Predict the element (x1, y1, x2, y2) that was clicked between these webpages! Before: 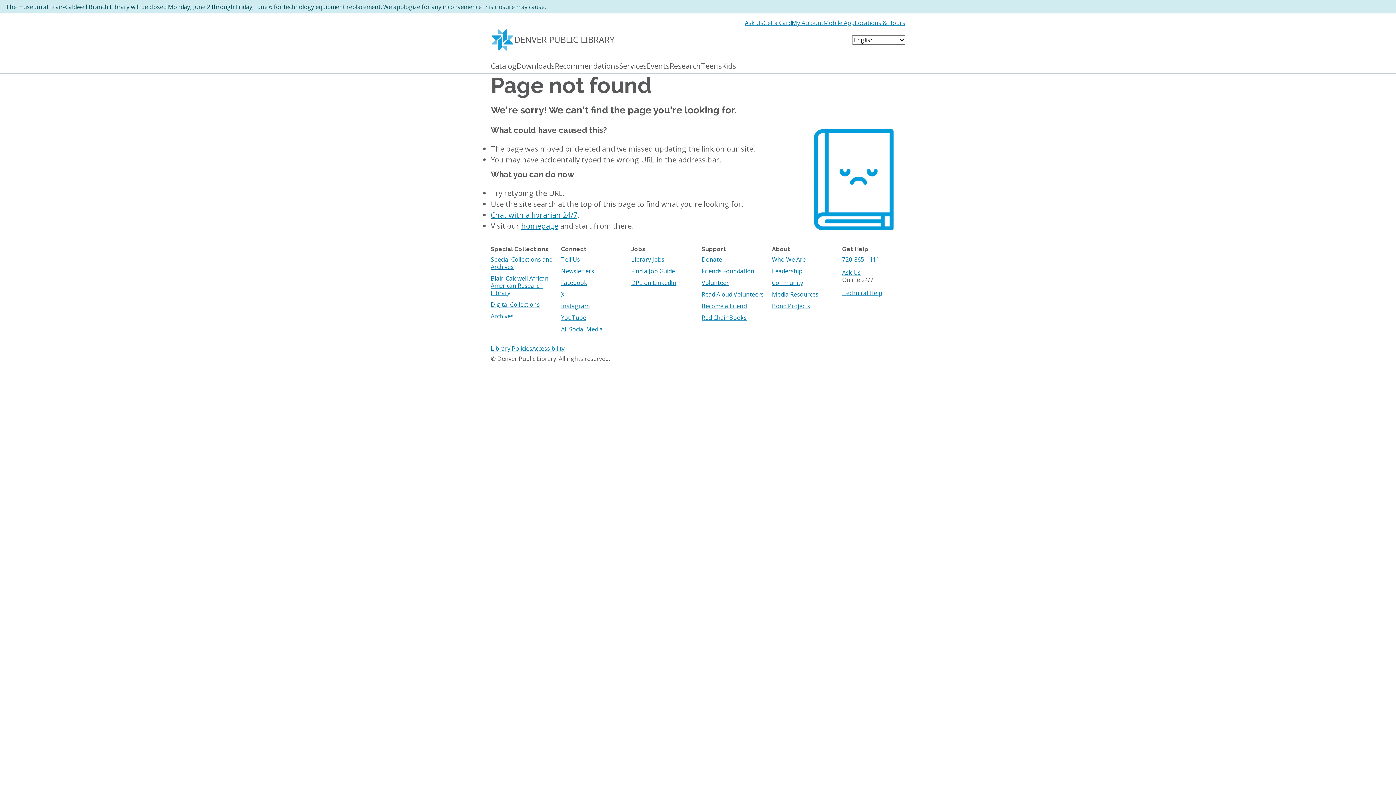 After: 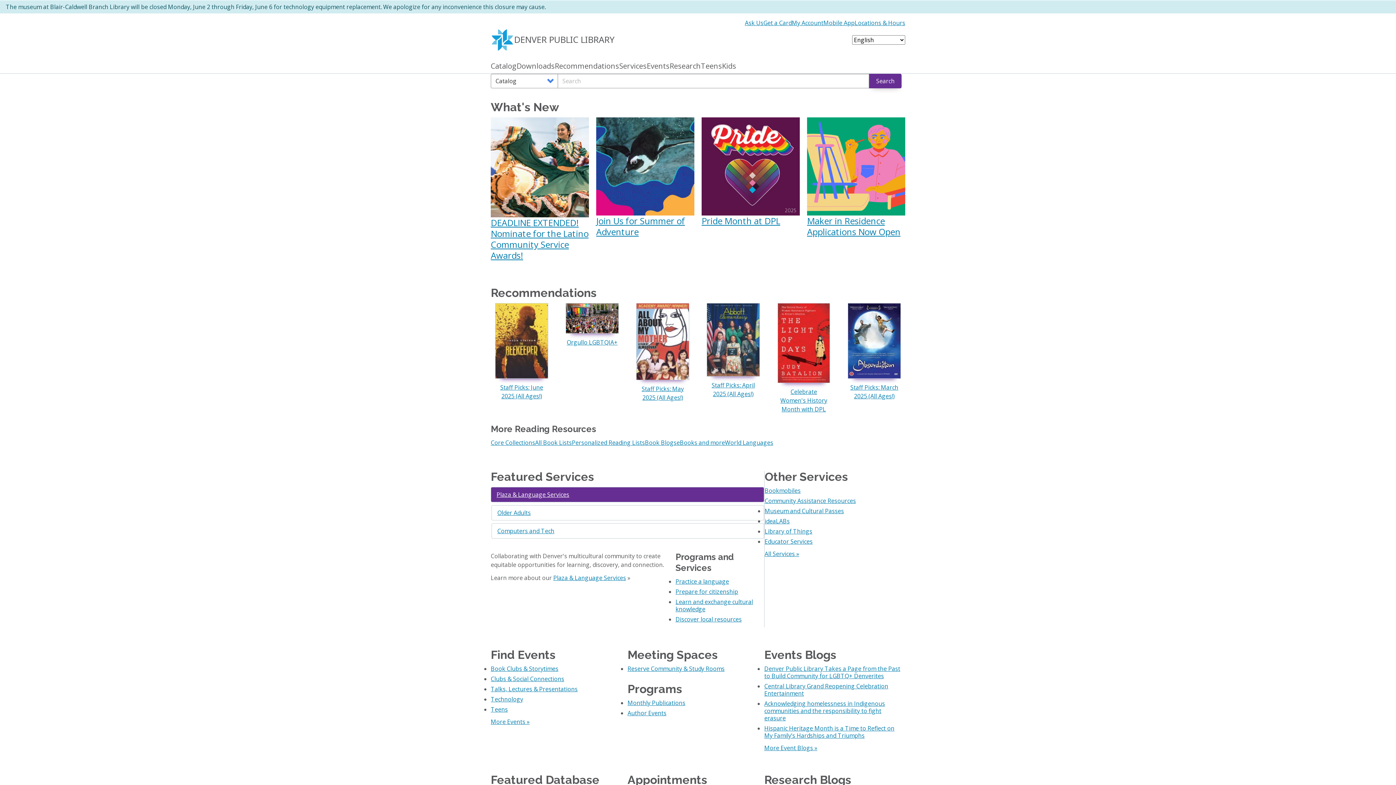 Action: label: homepage bbox: (521, 221, 558, 230)